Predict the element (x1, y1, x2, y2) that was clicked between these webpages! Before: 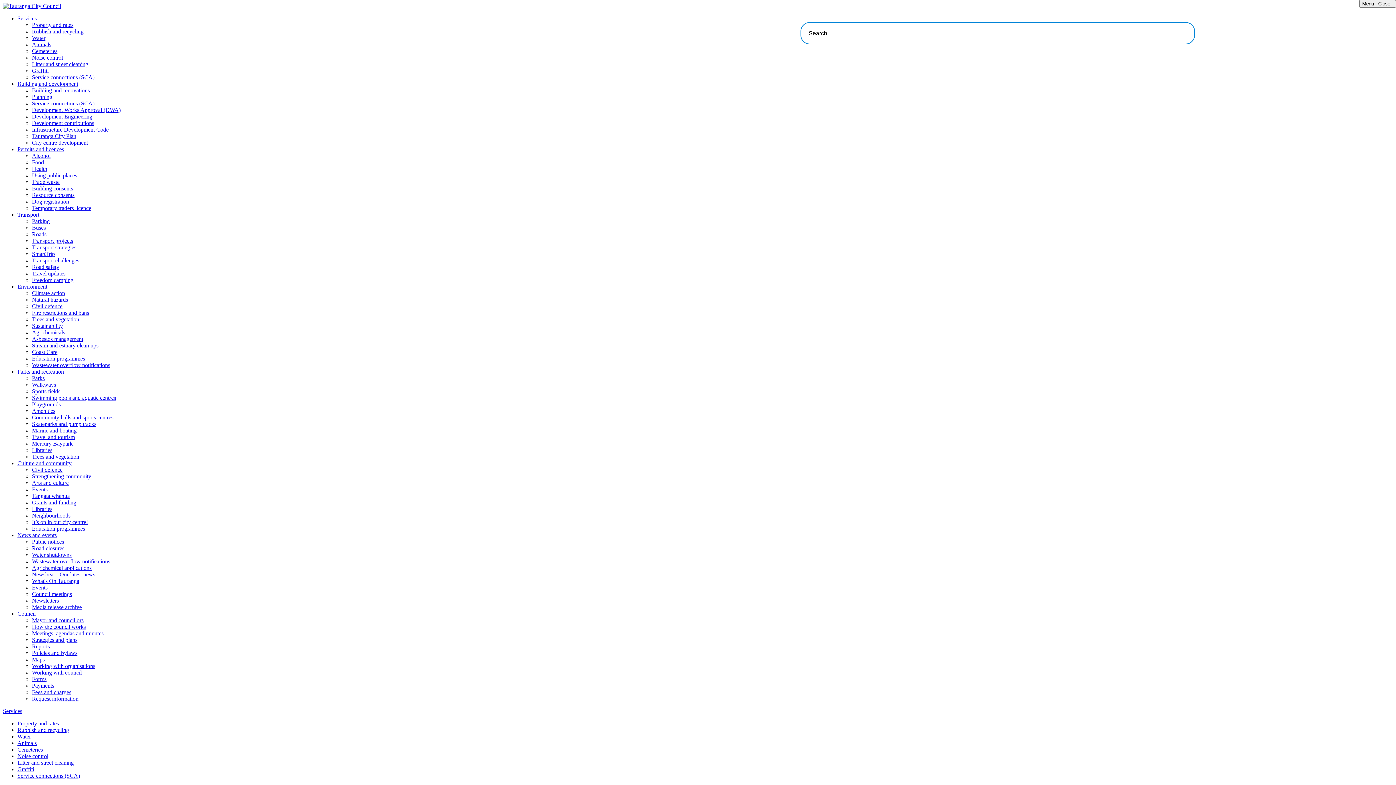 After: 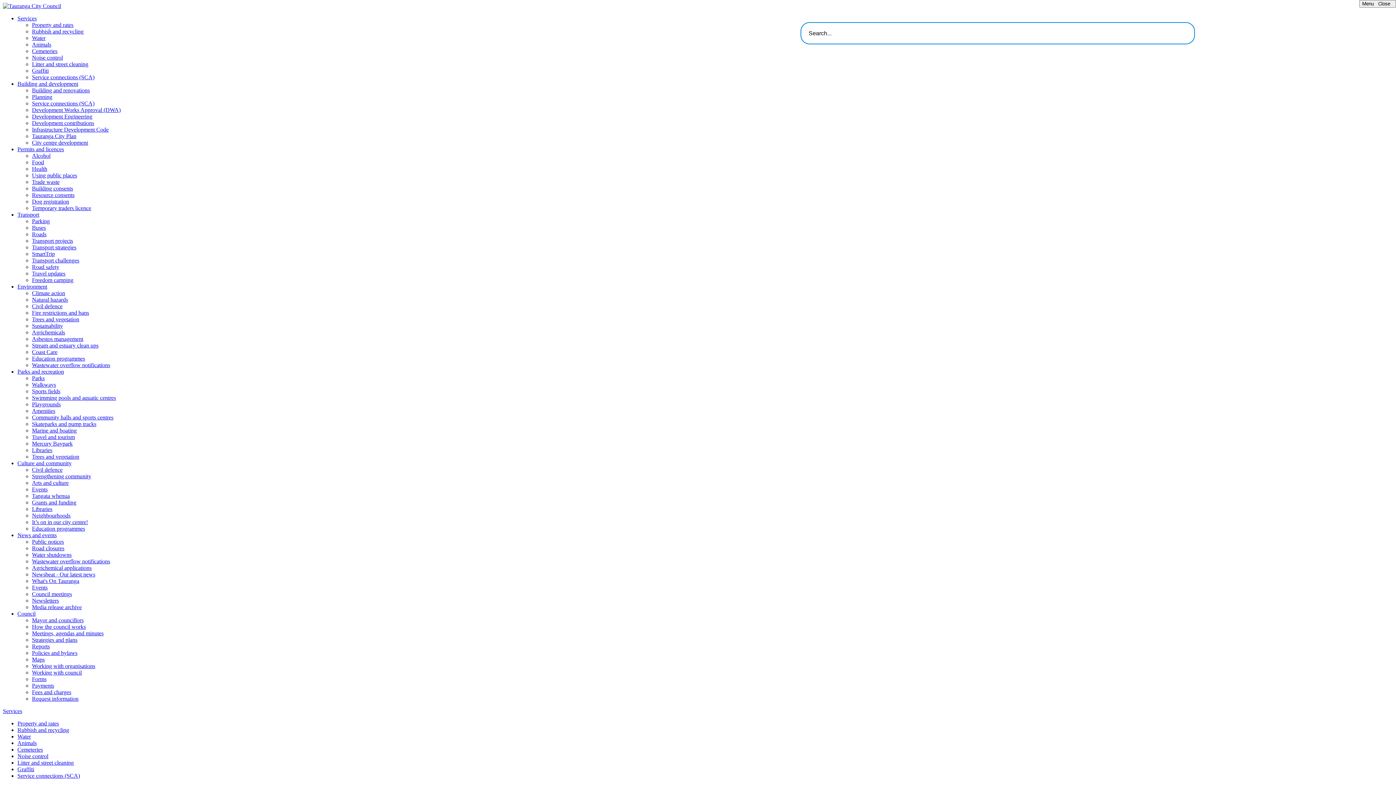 Action: label: Parks bbox: (32, 375, 44, 381)